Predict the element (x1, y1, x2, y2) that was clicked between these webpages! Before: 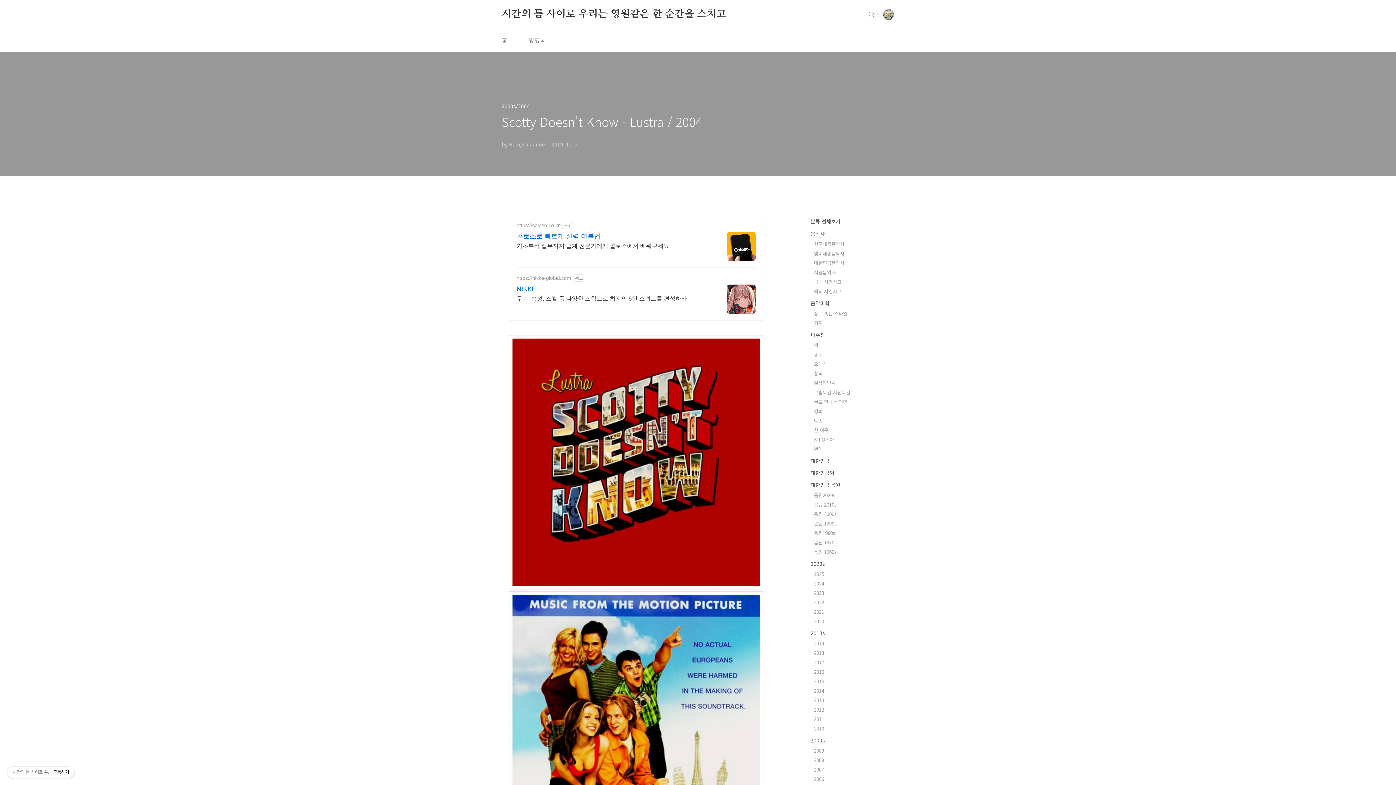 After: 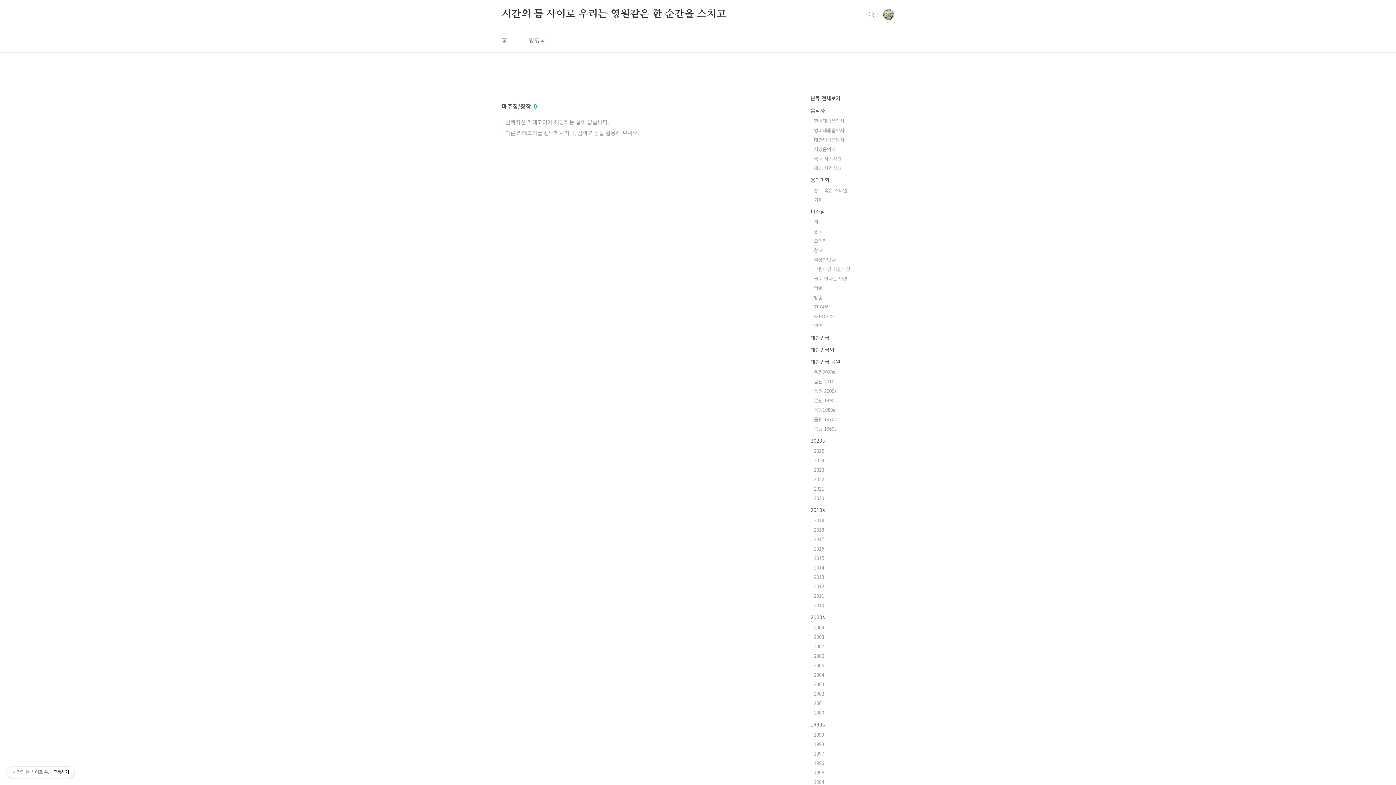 Action: label: 창작 bbox: (814, 370, 822, 377)